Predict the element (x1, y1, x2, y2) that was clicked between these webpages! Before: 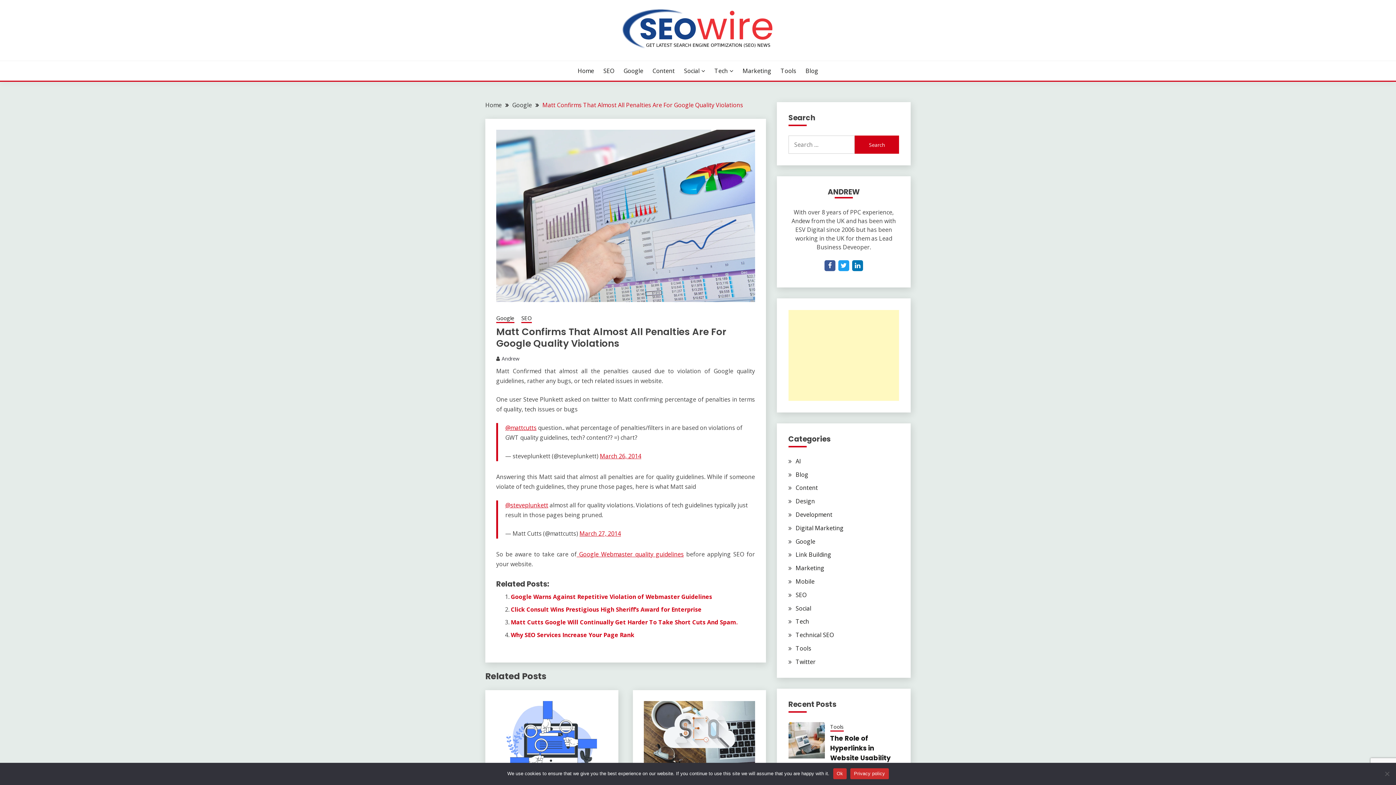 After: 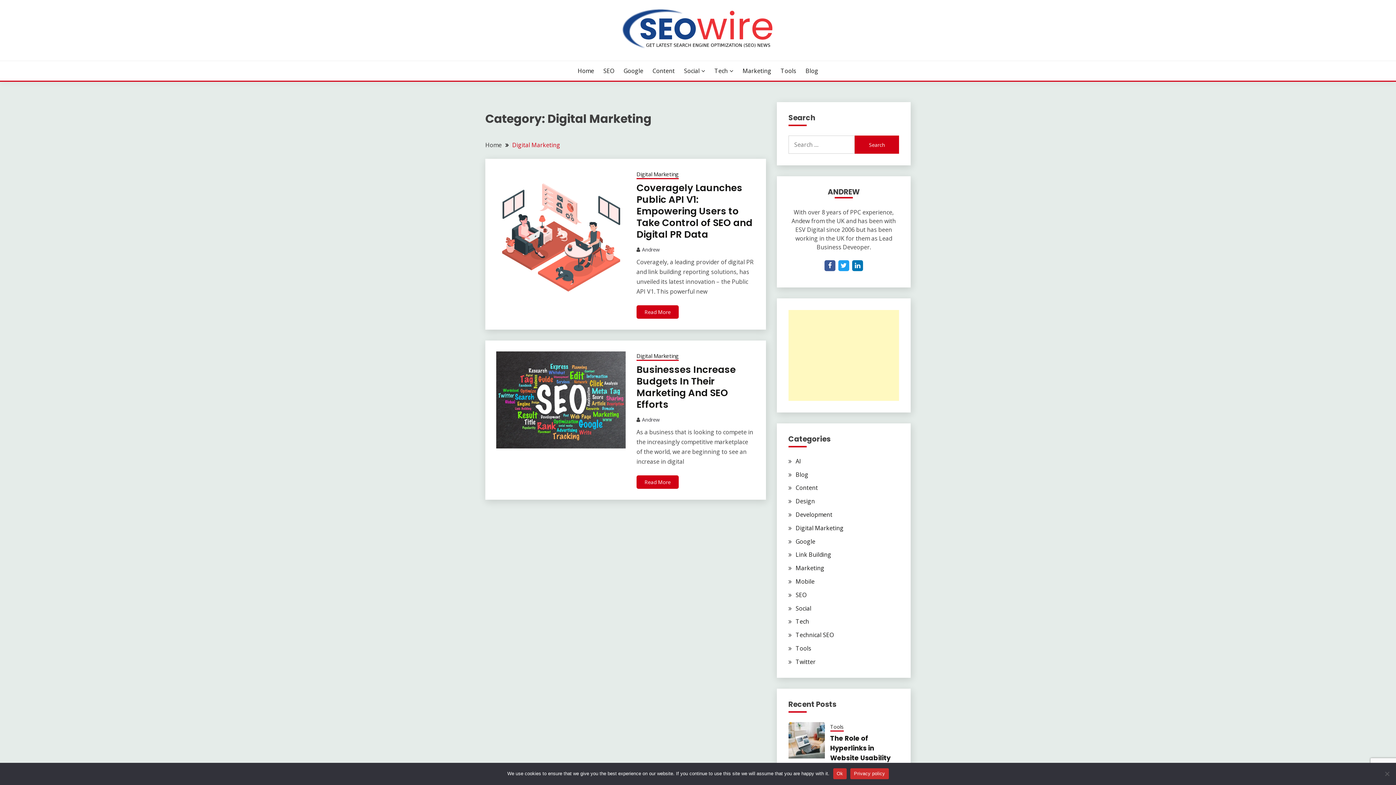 Action: bbox: (795, 524, 843, 532) label: Digital Marketing